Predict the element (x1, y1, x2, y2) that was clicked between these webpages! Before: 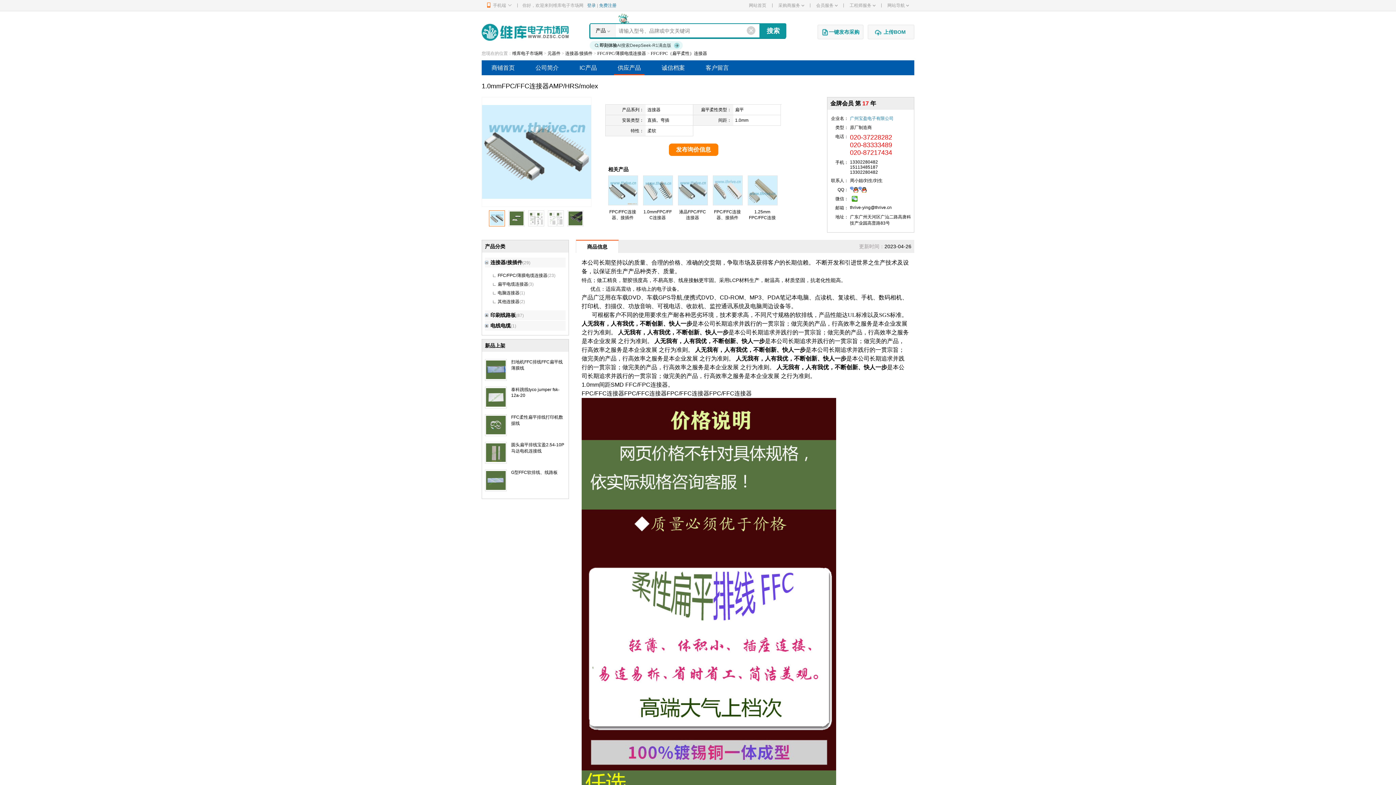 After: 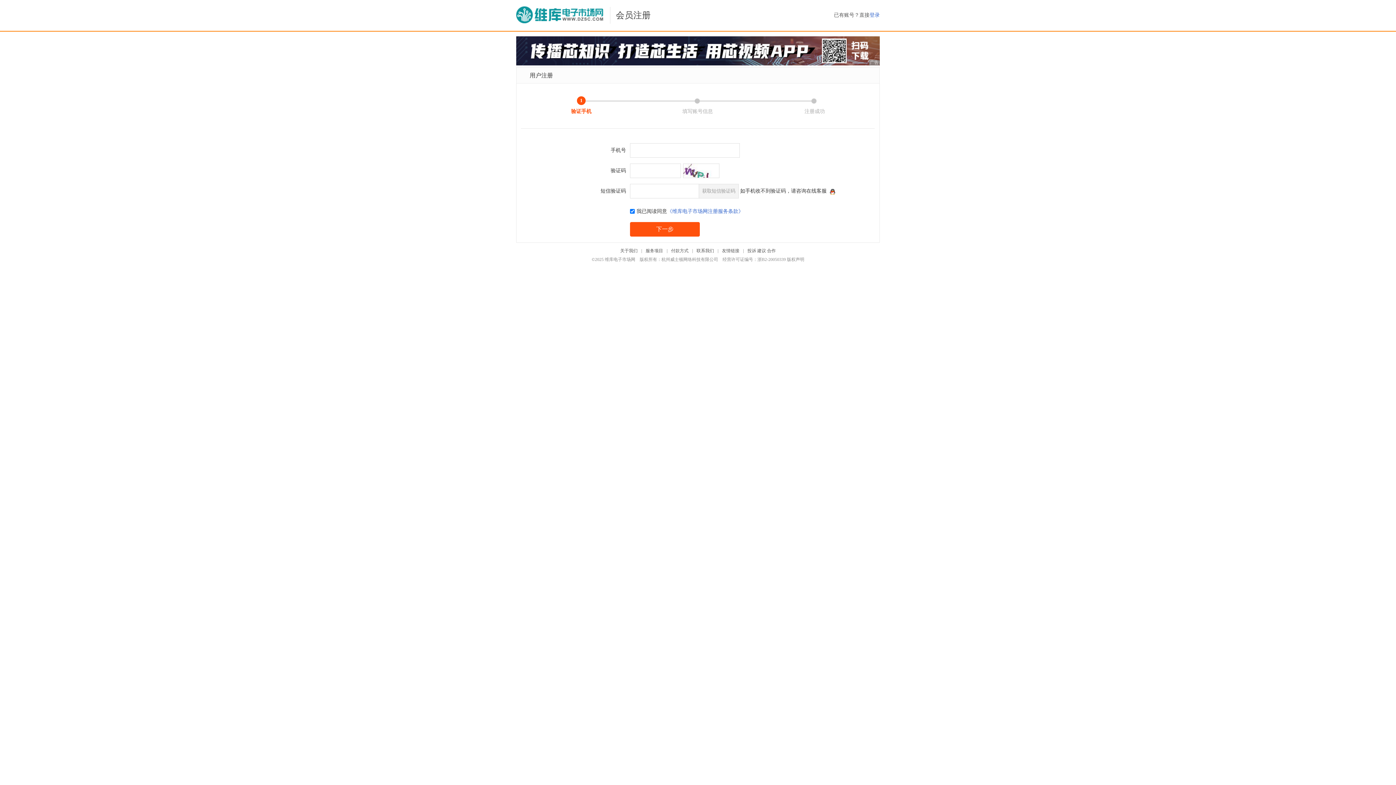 Action: label: 免费注册 bbox: (599, 2, 616, 8)